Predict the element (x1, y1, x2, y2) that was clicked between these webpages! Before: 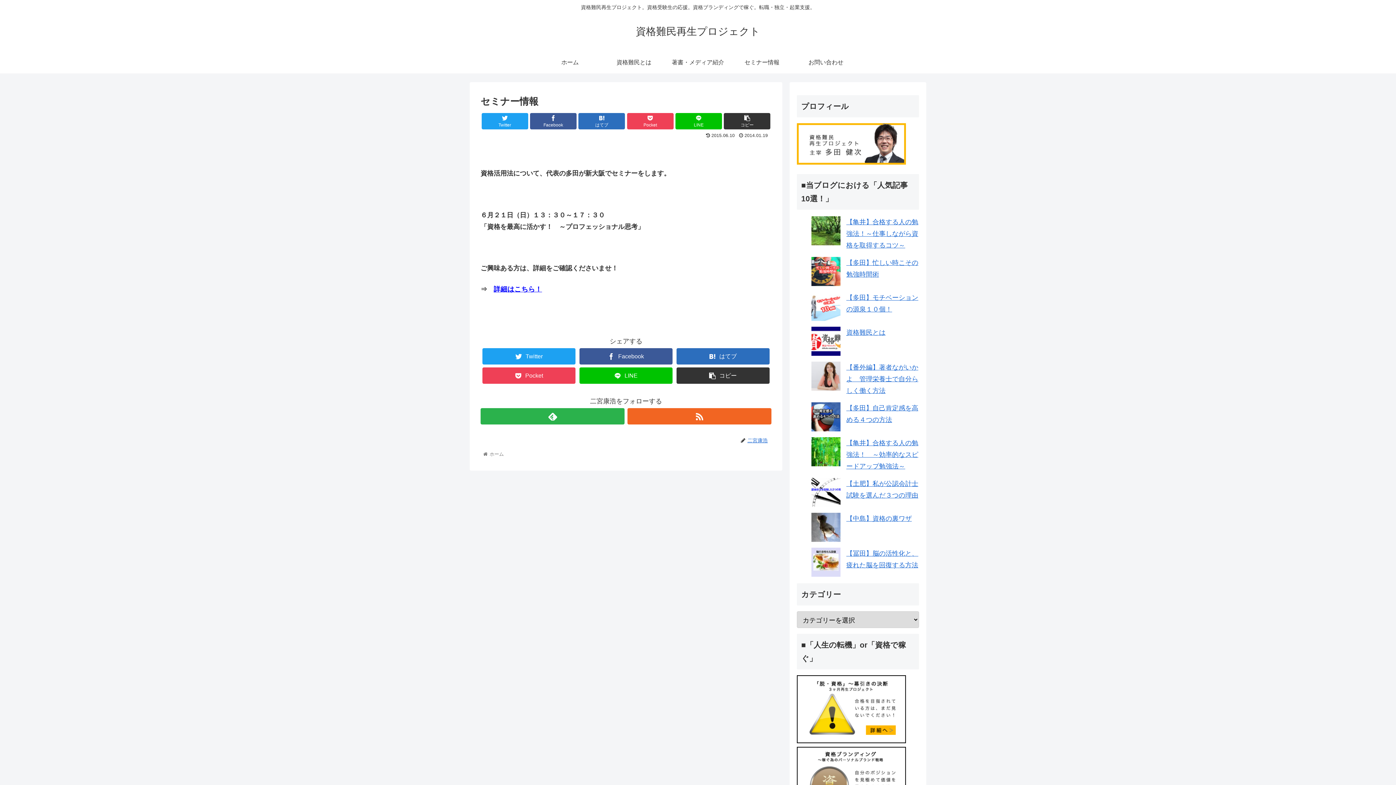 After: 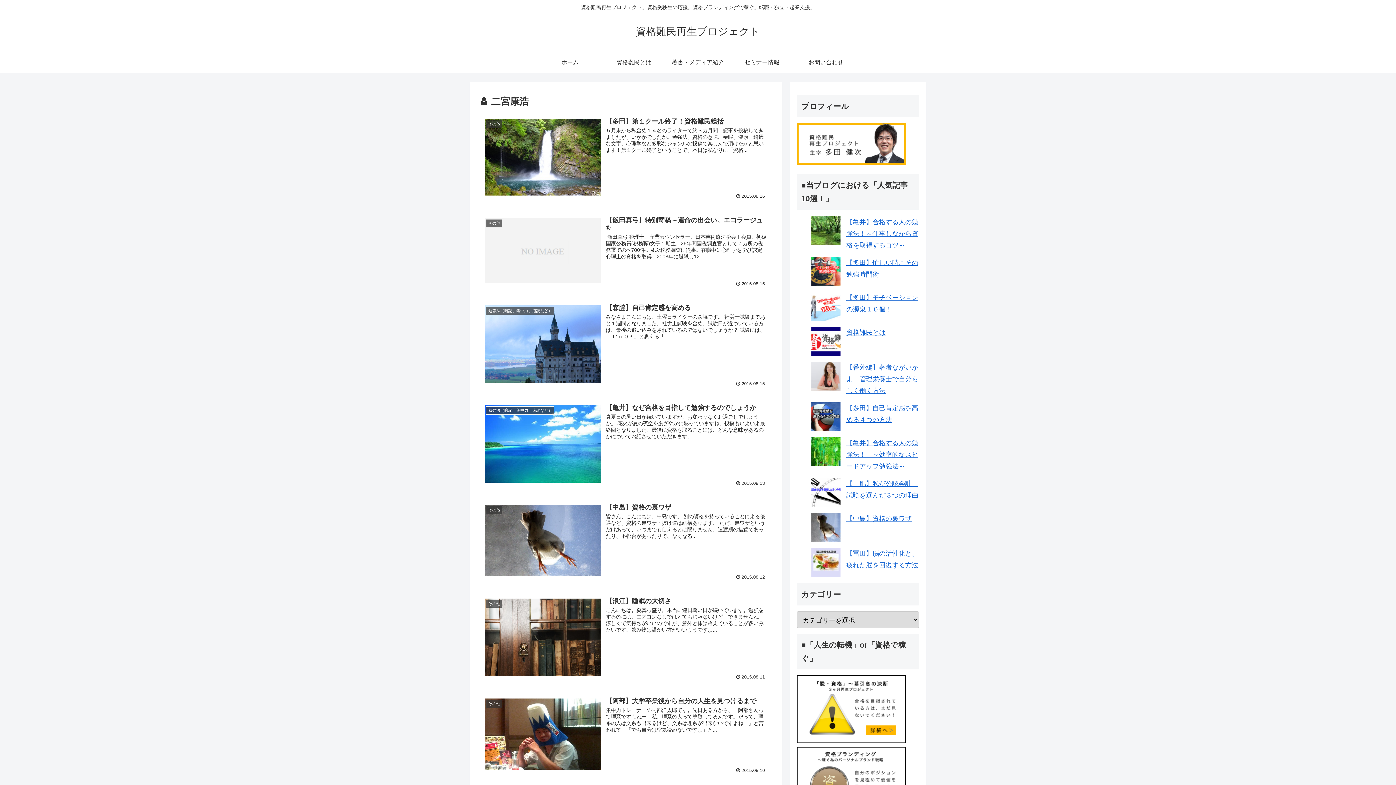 Action: bbox: (746, 437, 771, 443) label: 二宮康浩